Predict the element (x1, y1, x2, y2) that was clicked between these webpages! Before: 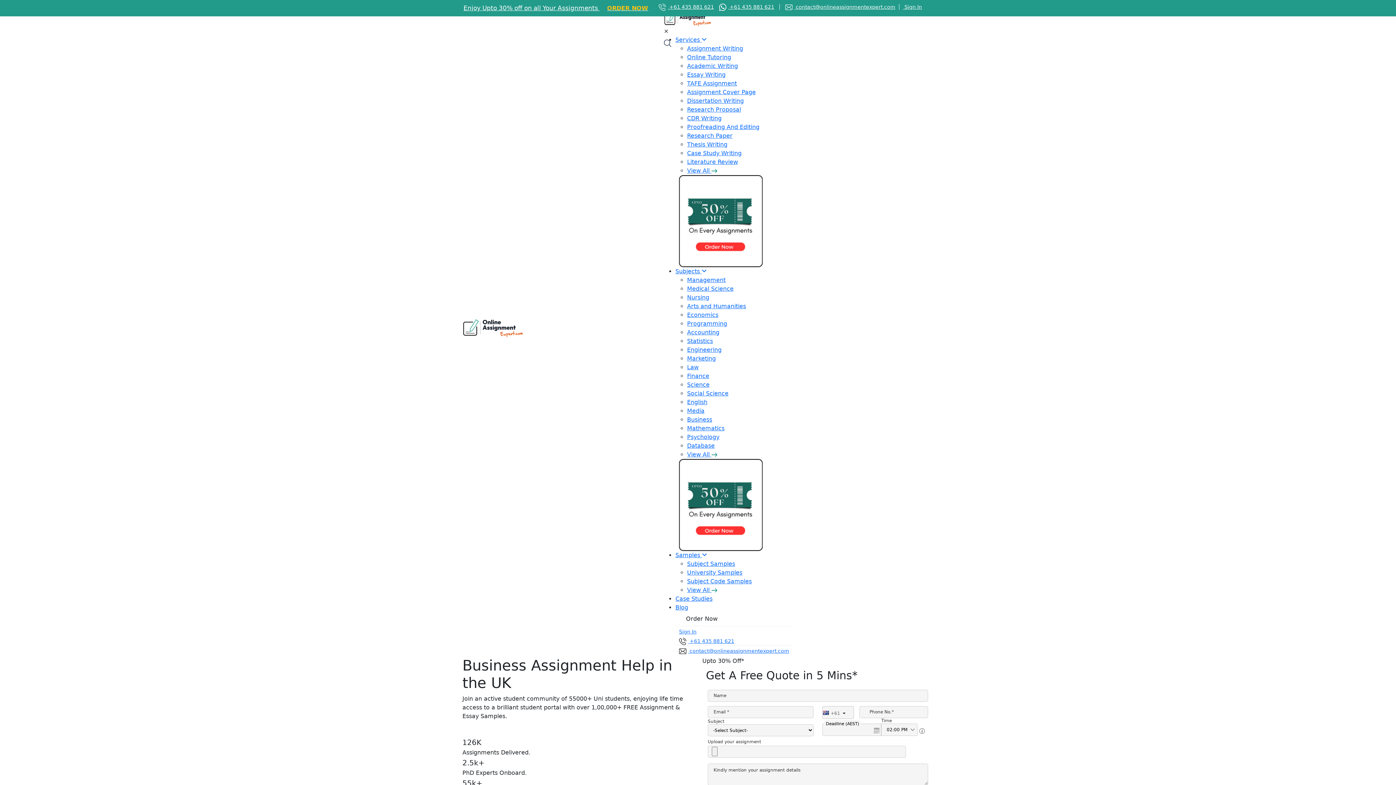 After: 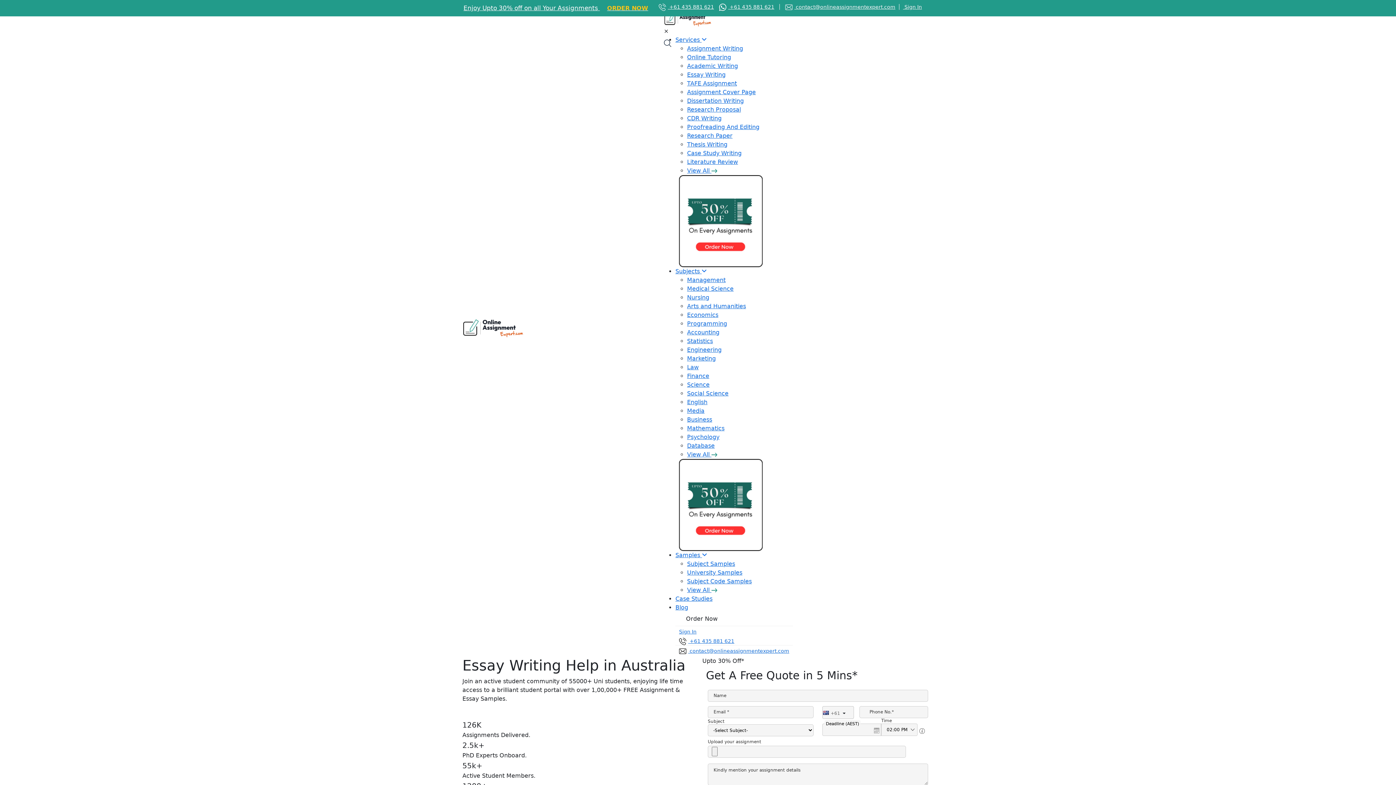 Action: label: Essay Writing bbox: (687, 71, 725, 78)